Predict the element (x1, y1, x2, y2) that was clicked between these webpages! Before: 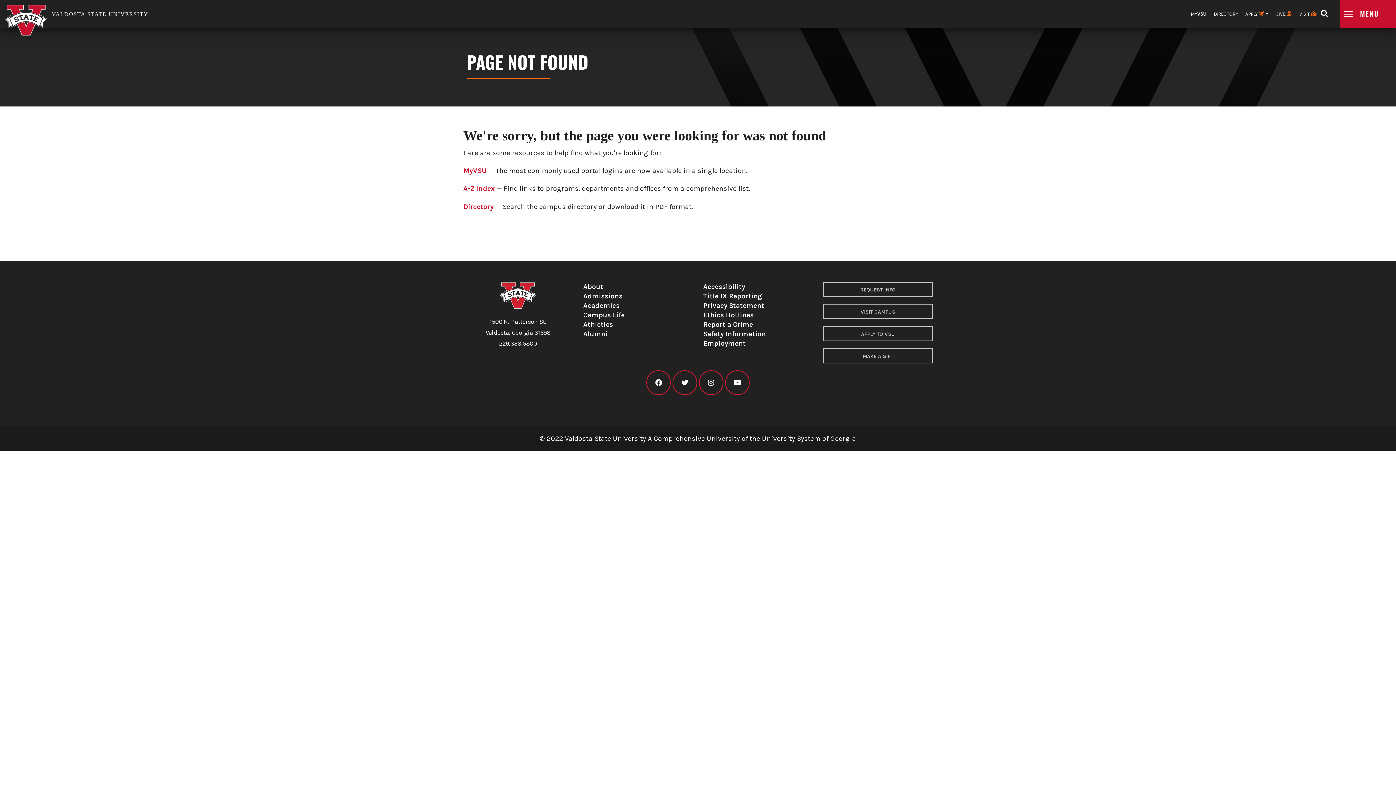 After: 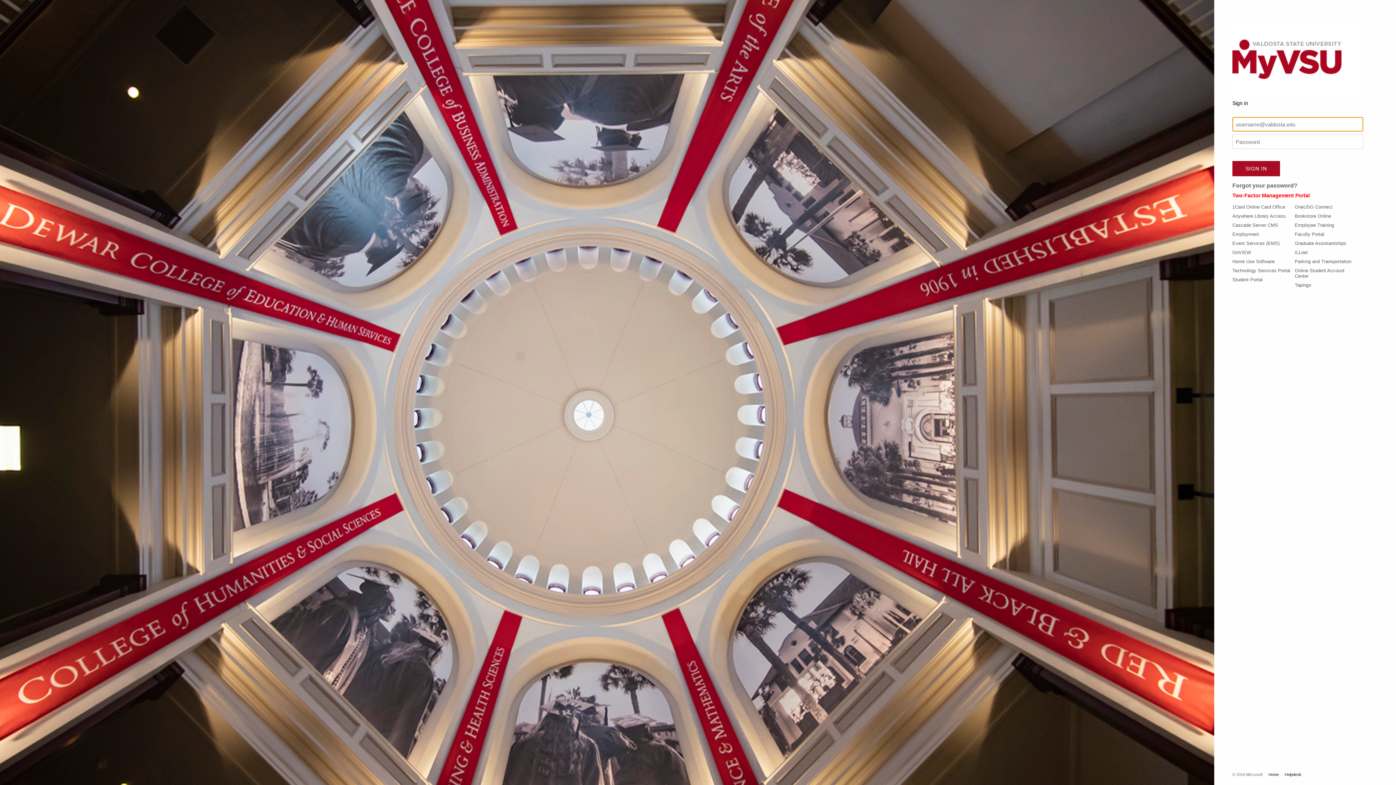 Action: label: MyVSU bbox: (463, 166, 487, 174)